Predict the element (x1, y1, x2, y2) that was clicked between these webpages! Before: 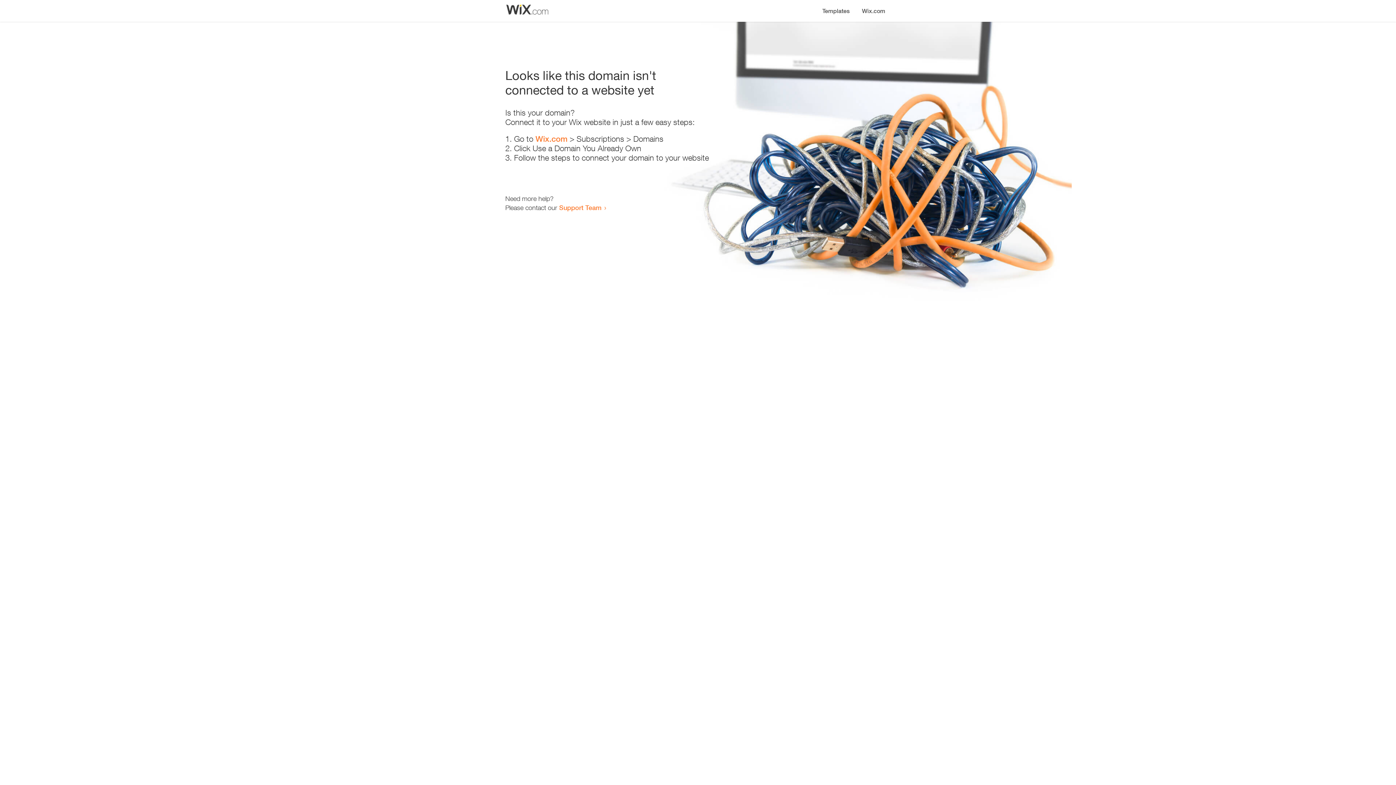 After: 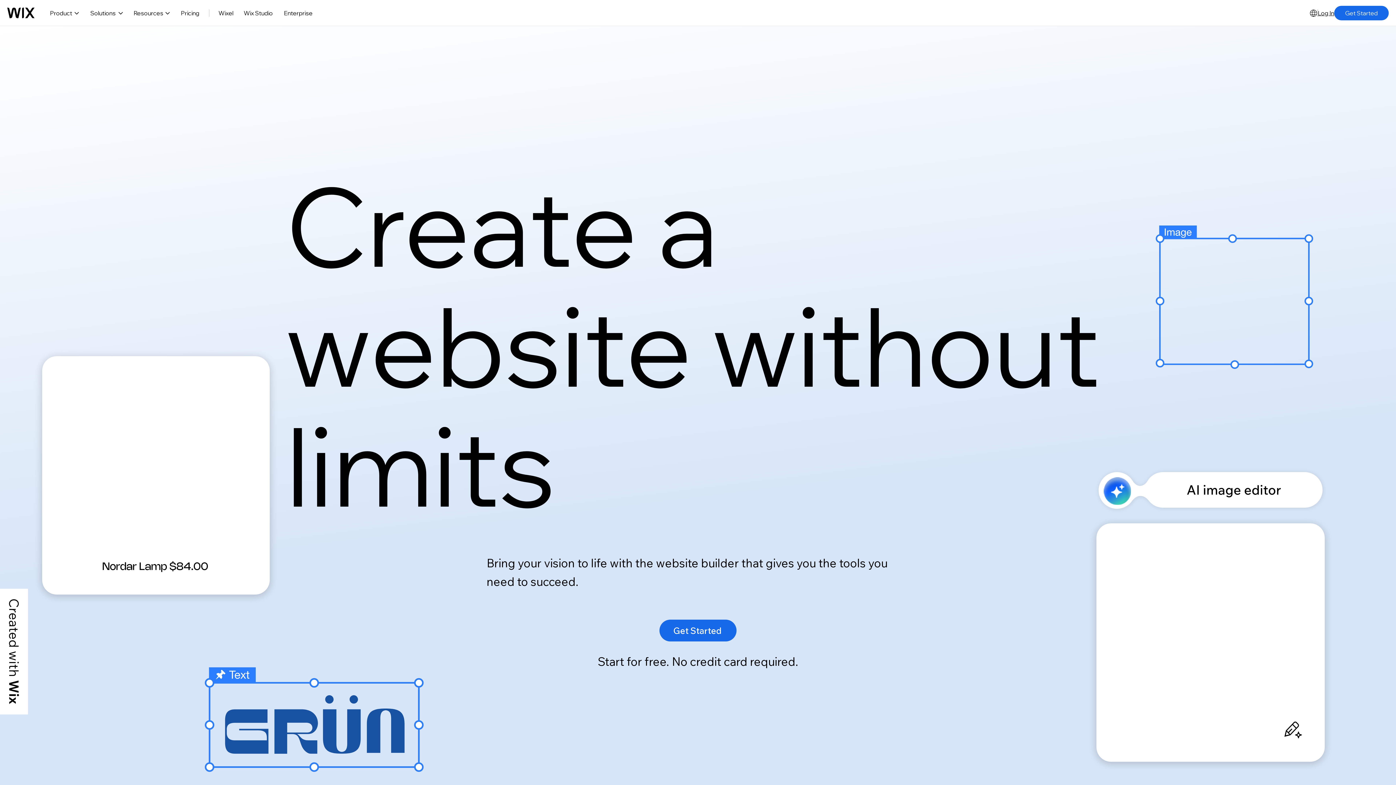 Action: bbox: (535, 134, 567, 143) label: Wix.com